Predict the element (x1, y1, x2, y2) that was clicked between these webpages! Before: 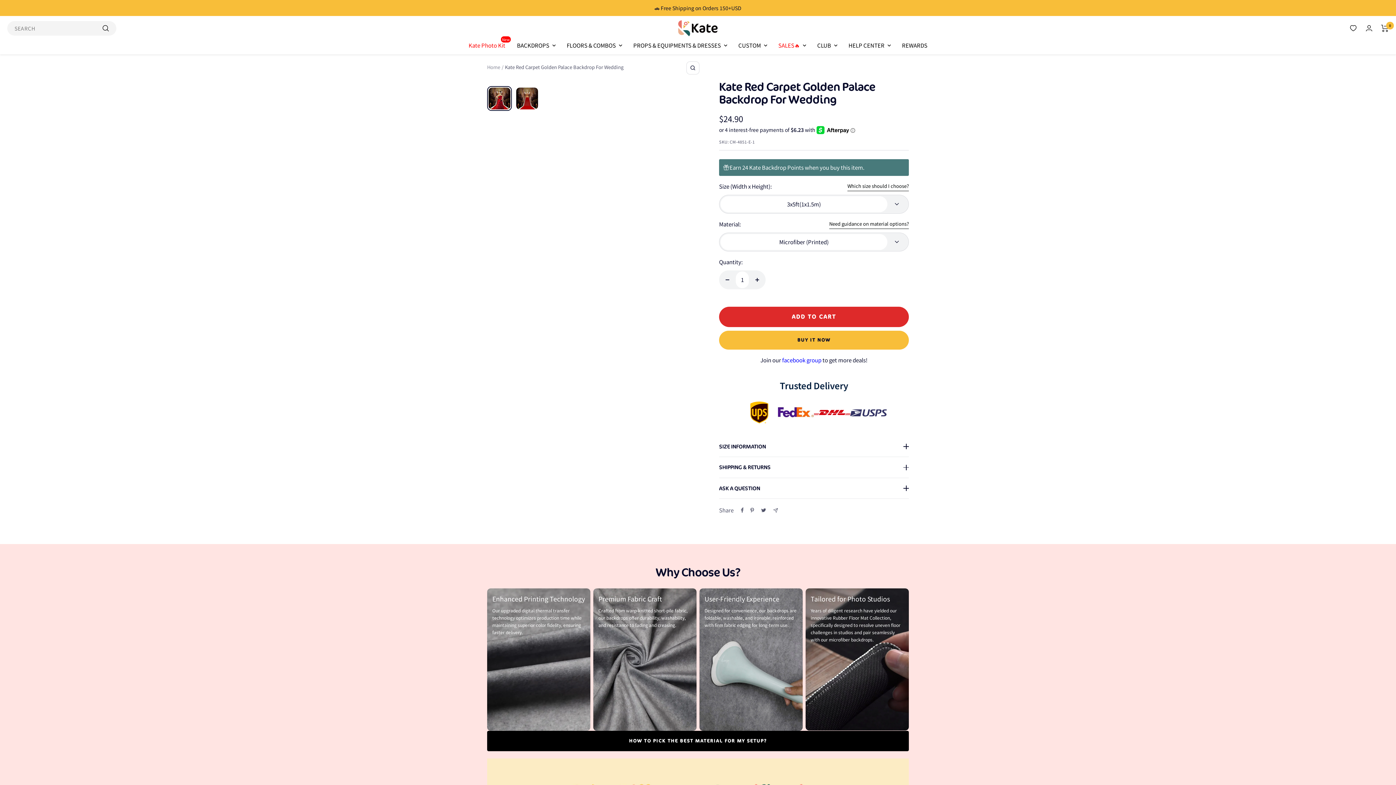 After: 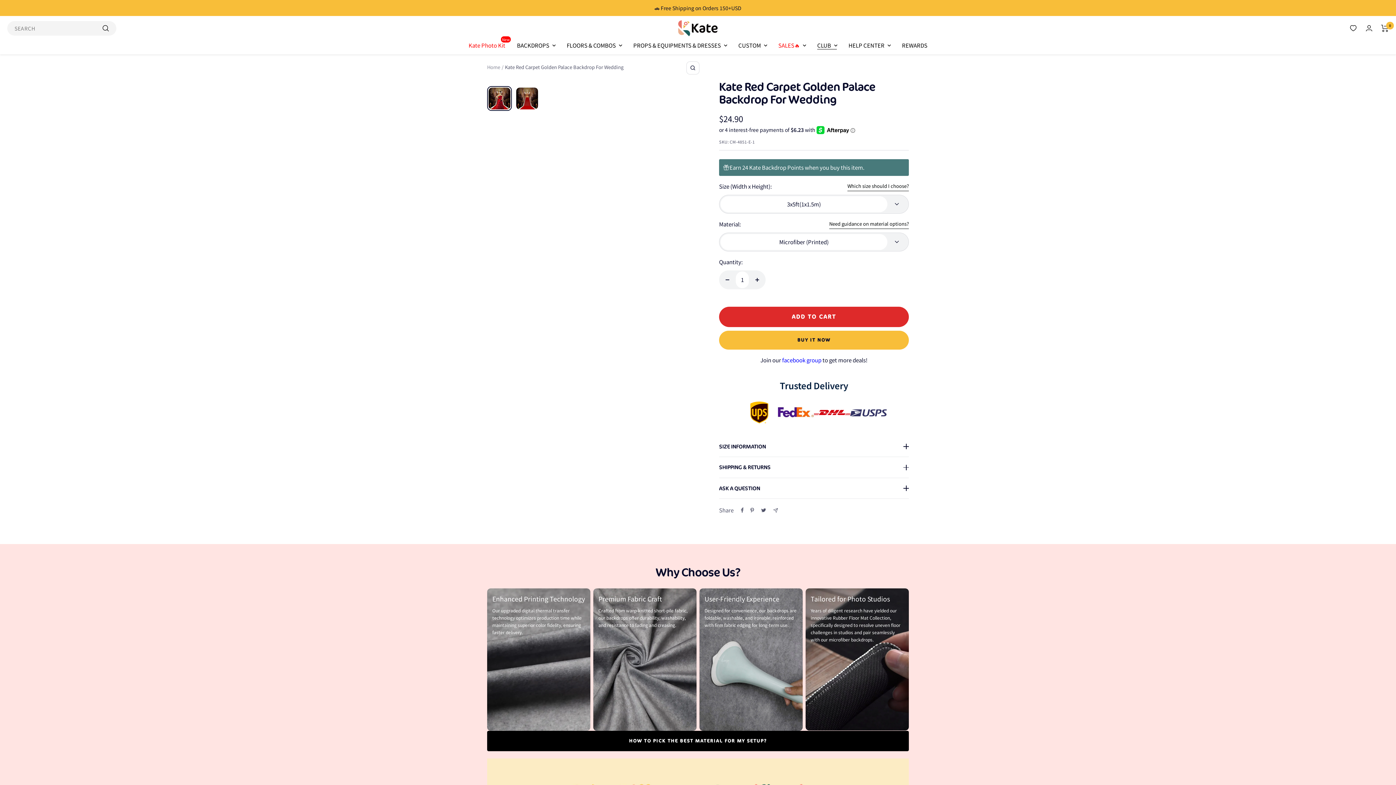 Action: bbox: (817, 40, 837, 50) label: CLUB